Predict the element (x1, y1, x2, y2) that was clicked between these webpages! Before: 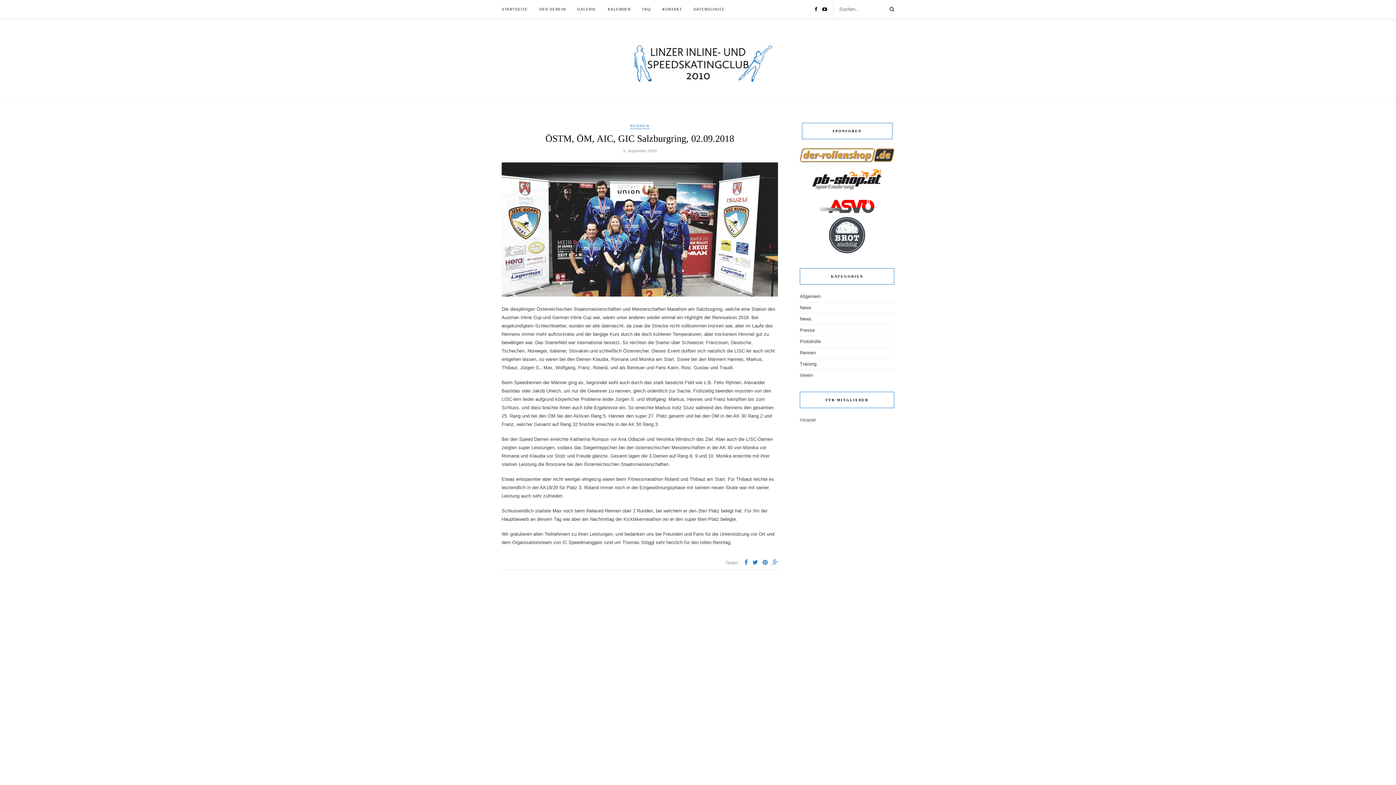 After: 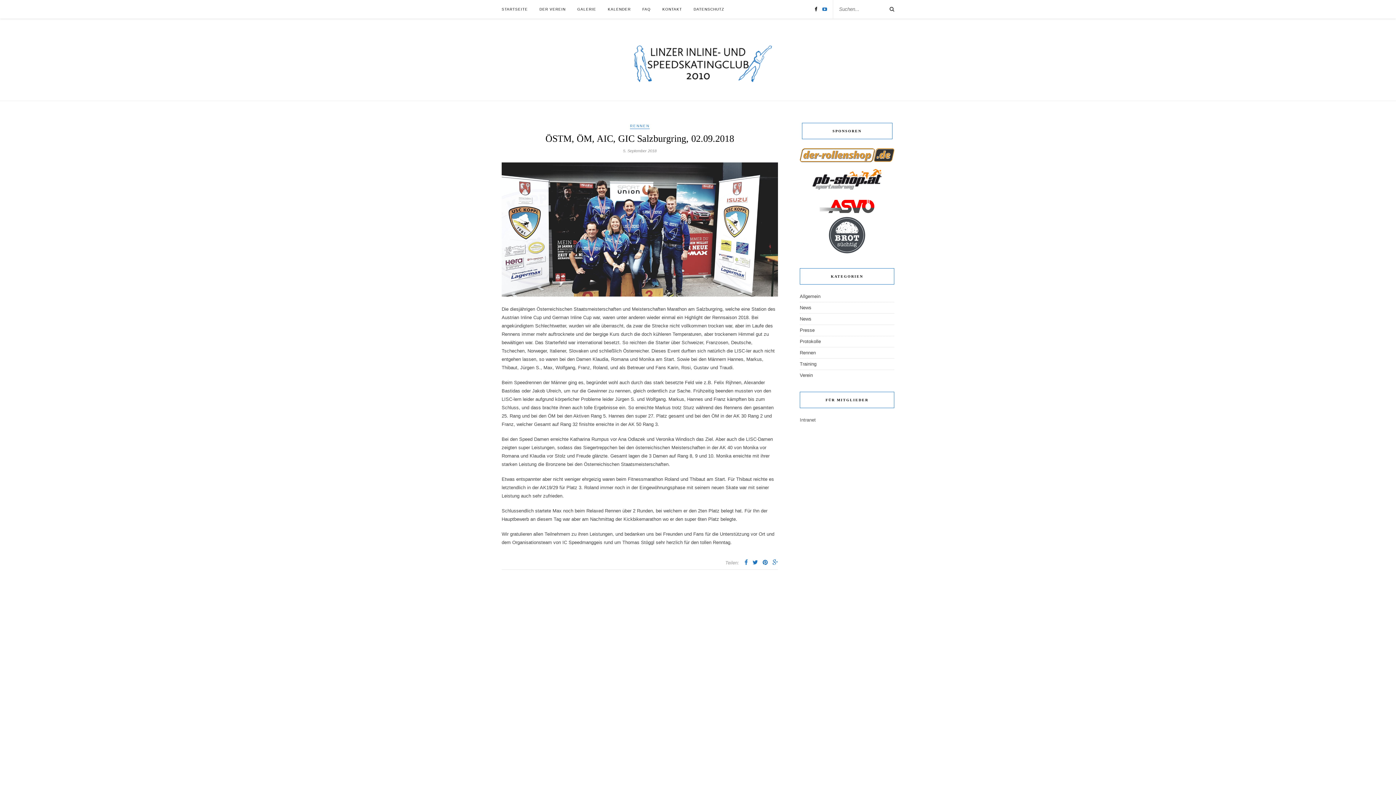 Action: bbox: (822, 6, 827, 12)